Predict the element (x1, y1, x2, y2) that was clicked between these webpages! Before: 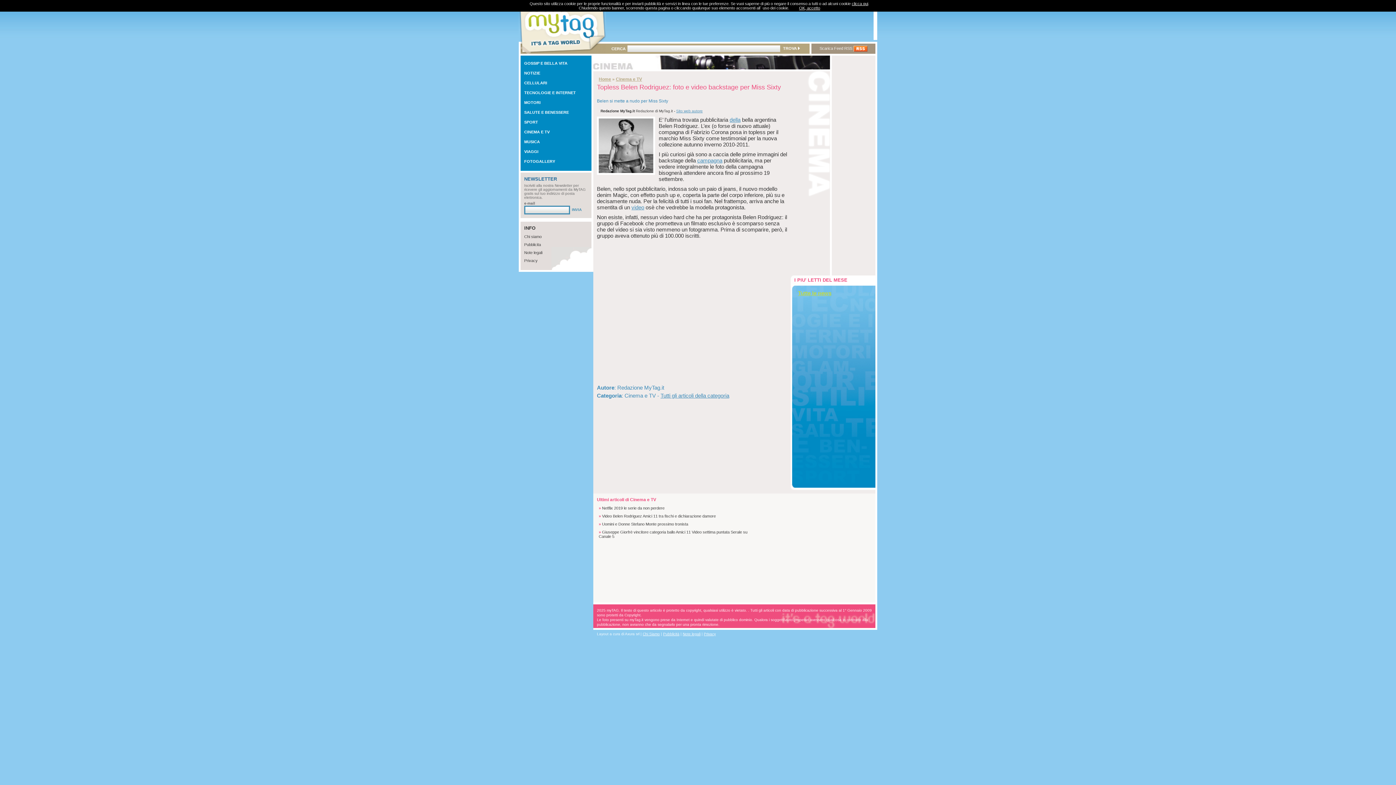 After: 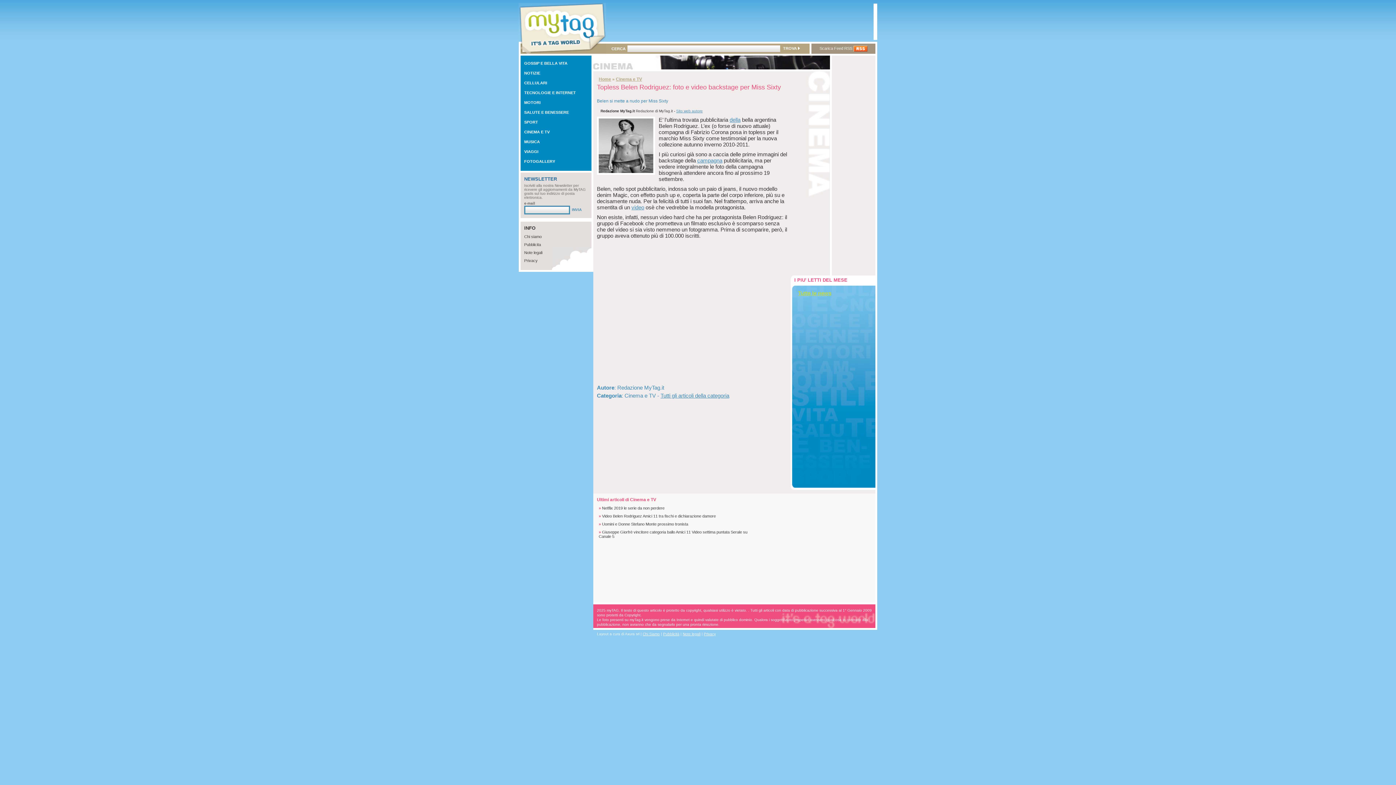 Action: bbox: (631, 204, 644, 210) label: video